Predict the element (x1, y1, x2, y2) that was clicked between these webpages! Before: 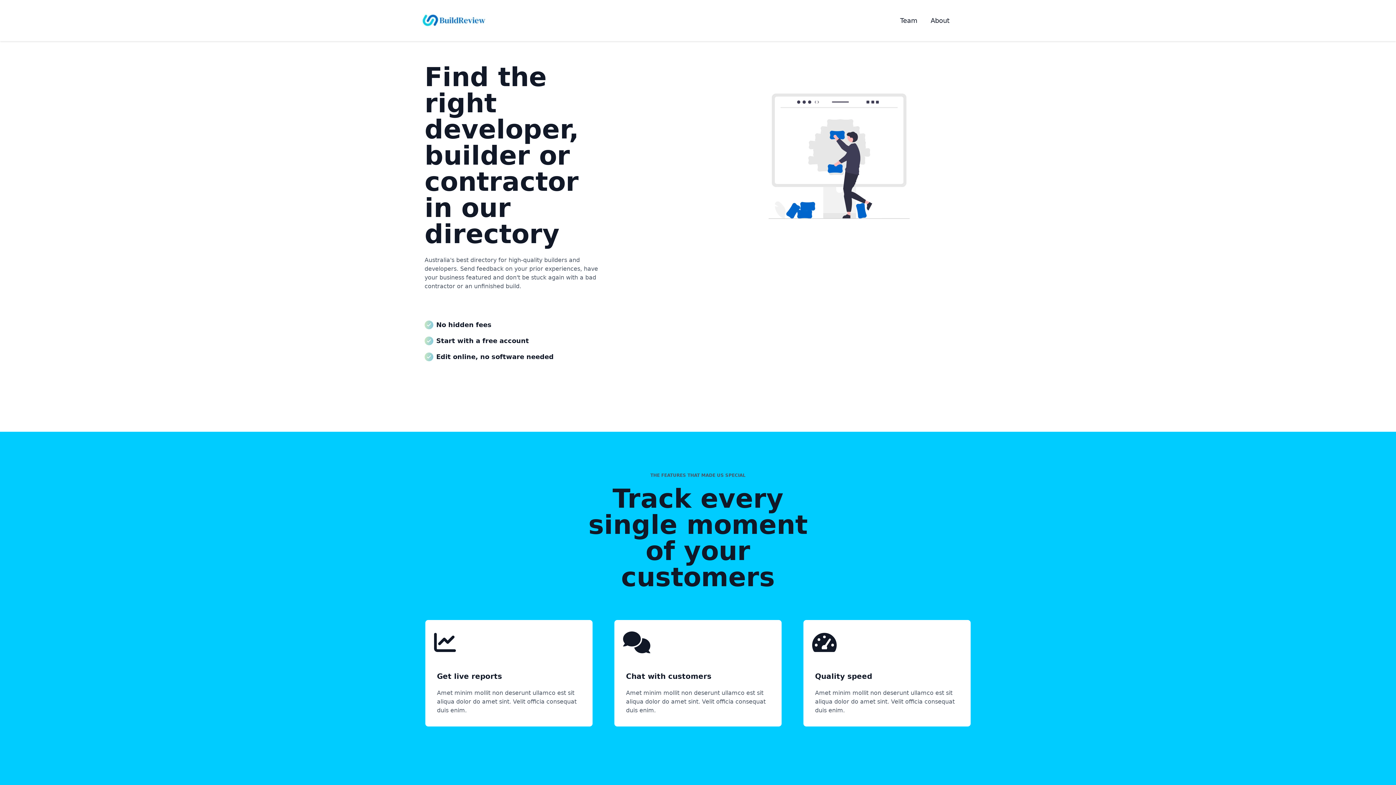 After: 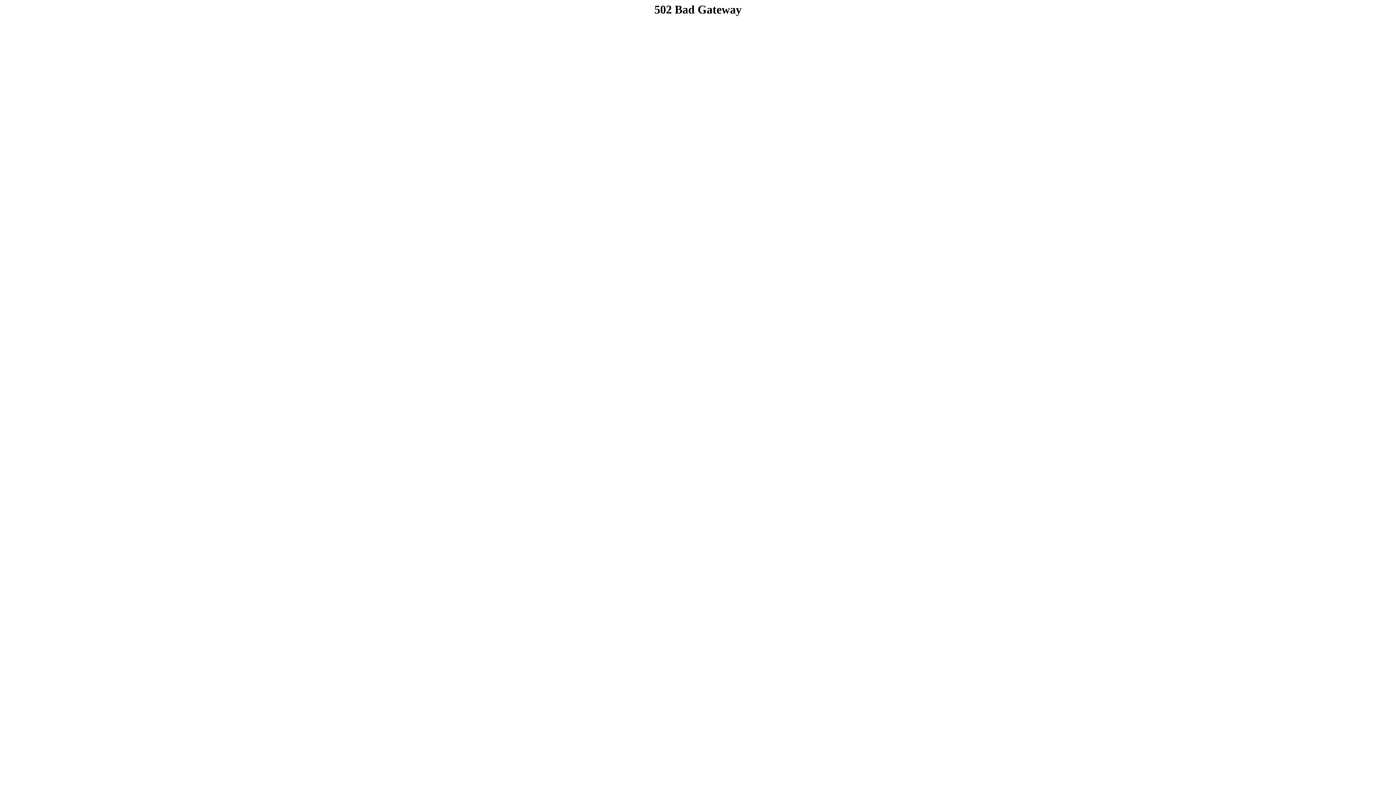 Action: bbox: (930, 16, 949, 24) label: About